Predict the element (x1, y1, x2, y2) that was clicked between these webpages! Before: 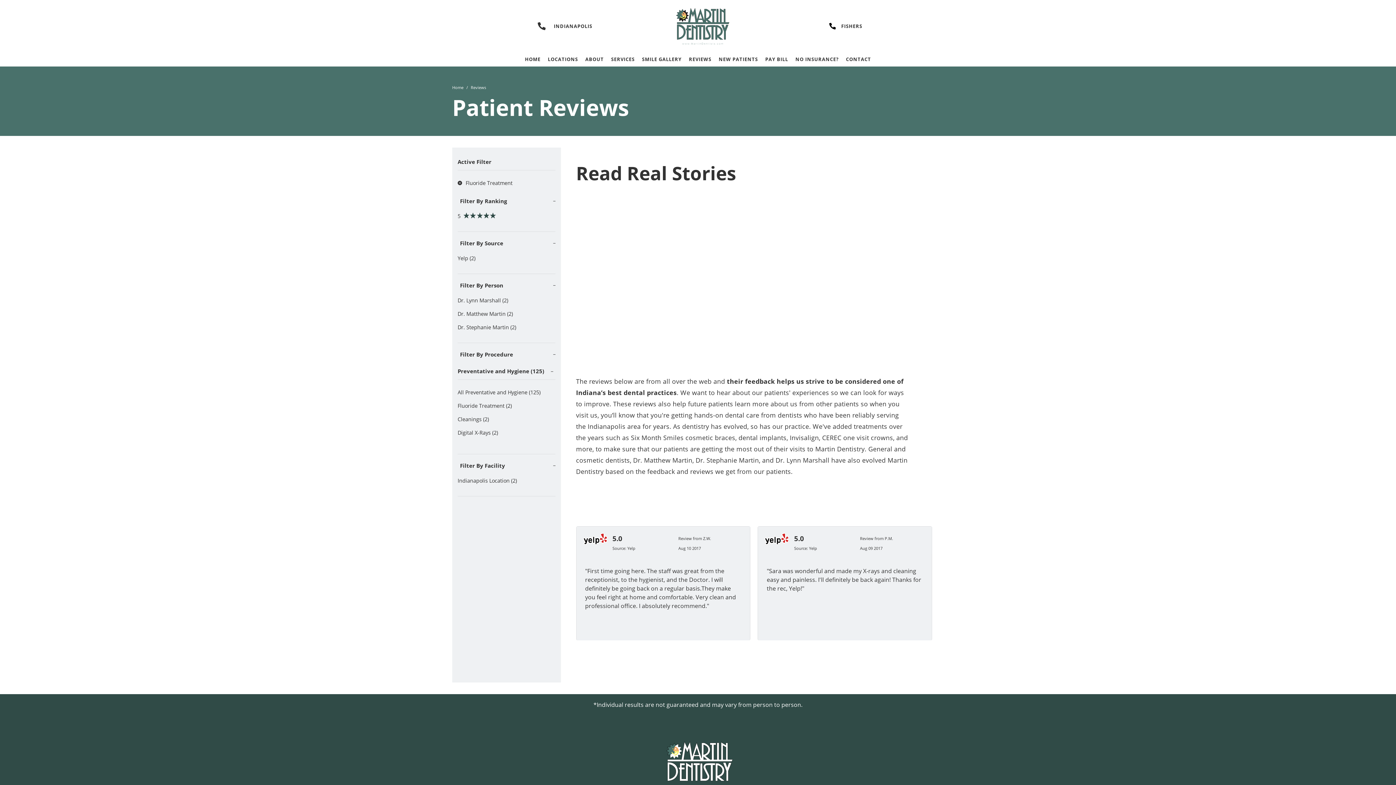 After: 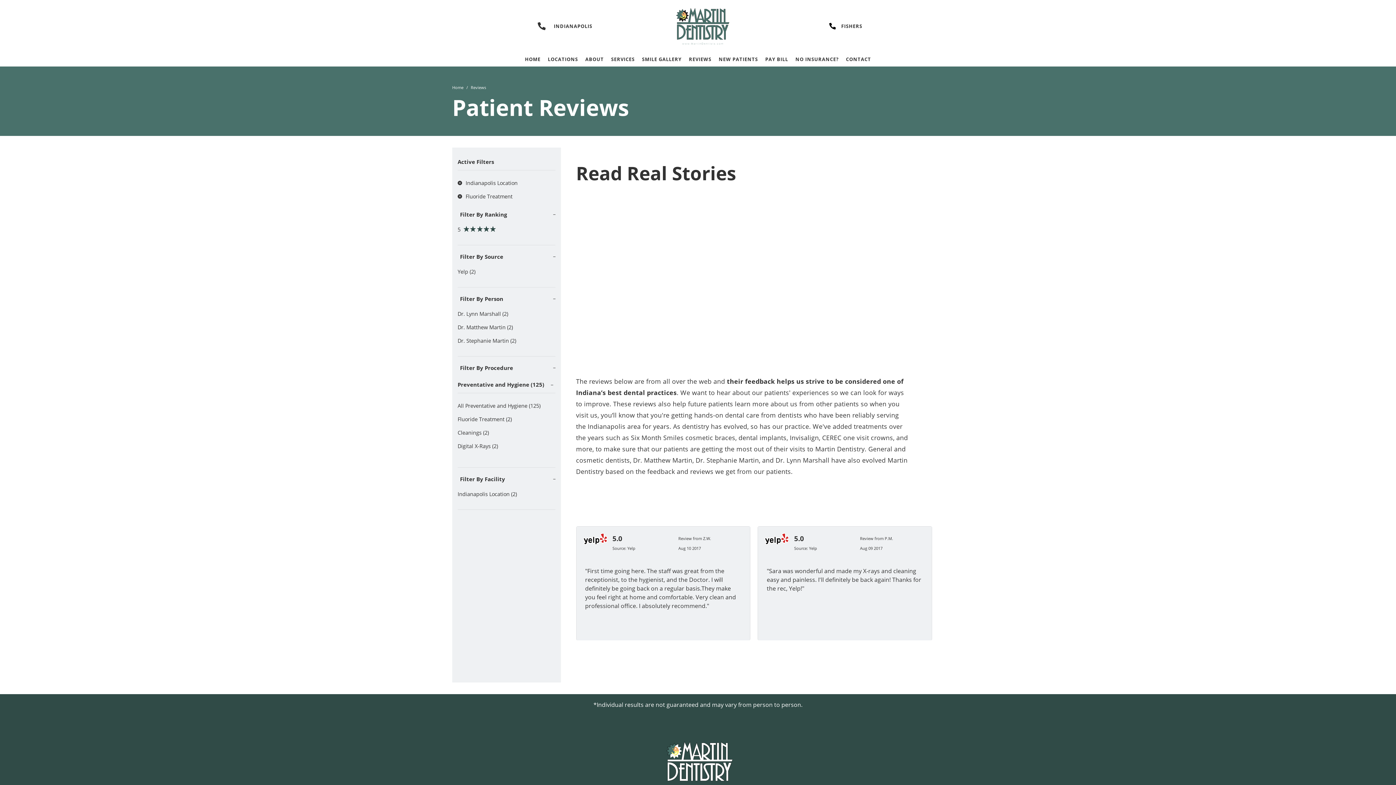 Action: bbox: (457, 474, 555, 487) label: Indianapolis Location (2)